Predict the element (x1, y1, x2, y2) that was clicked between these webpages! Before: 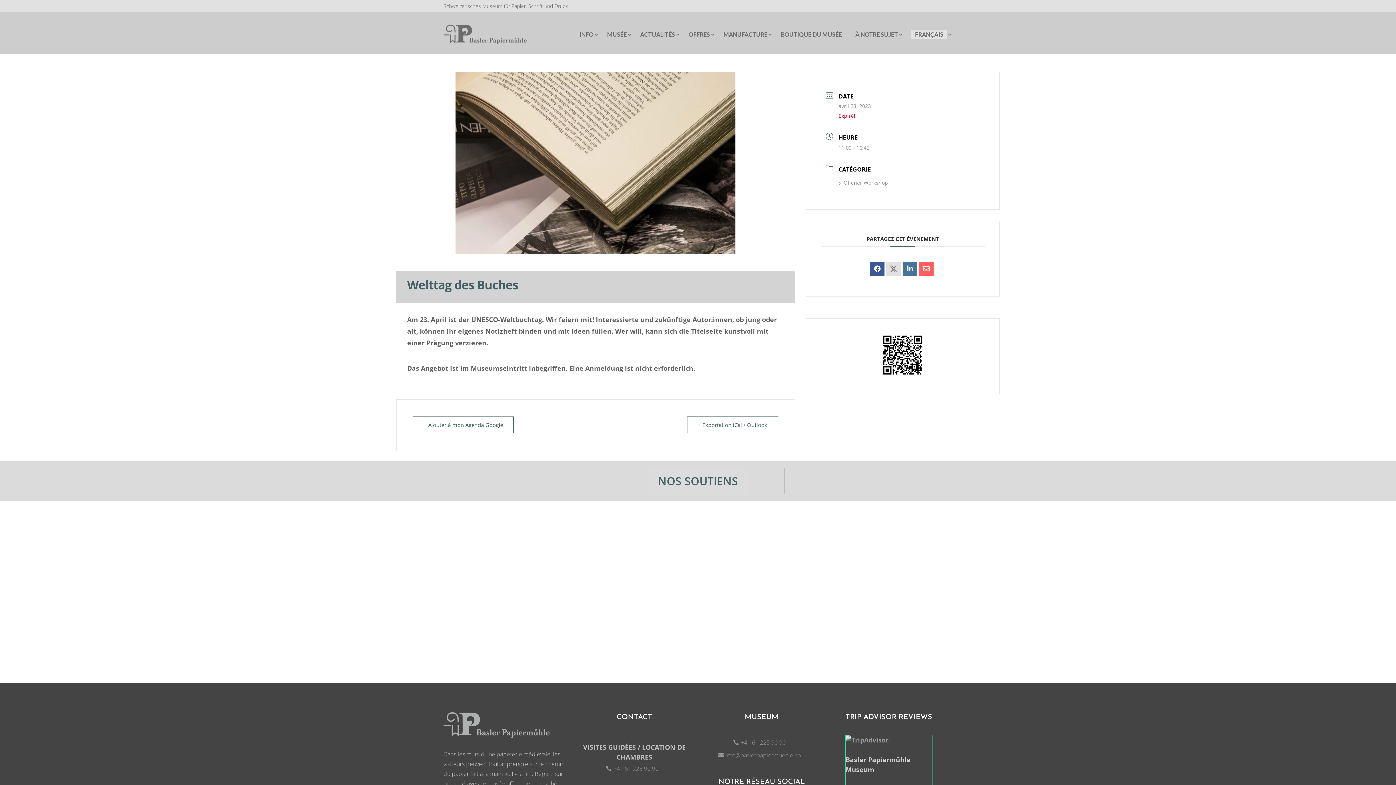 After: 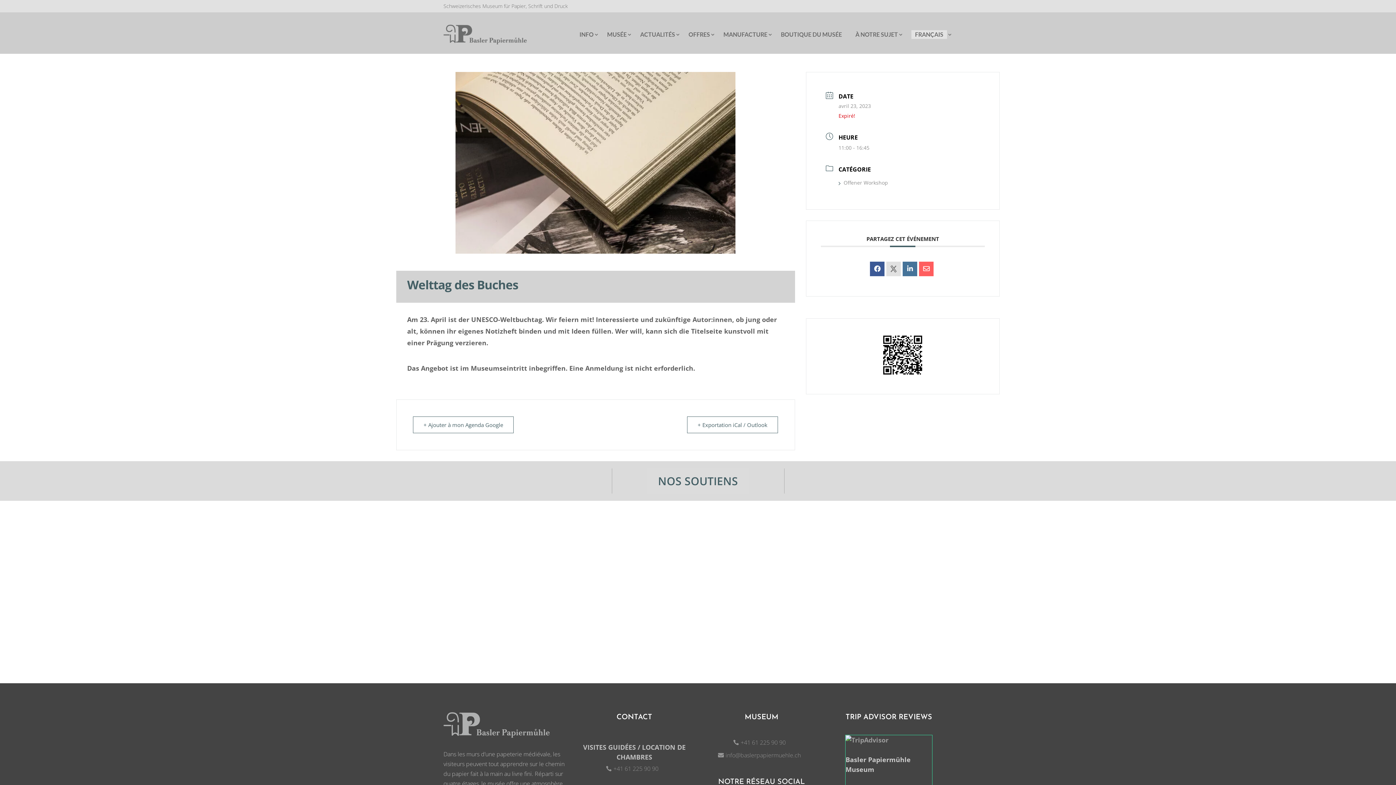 Action: bbox: (733, 736, 790, 749) label: +41 61 225 90 90